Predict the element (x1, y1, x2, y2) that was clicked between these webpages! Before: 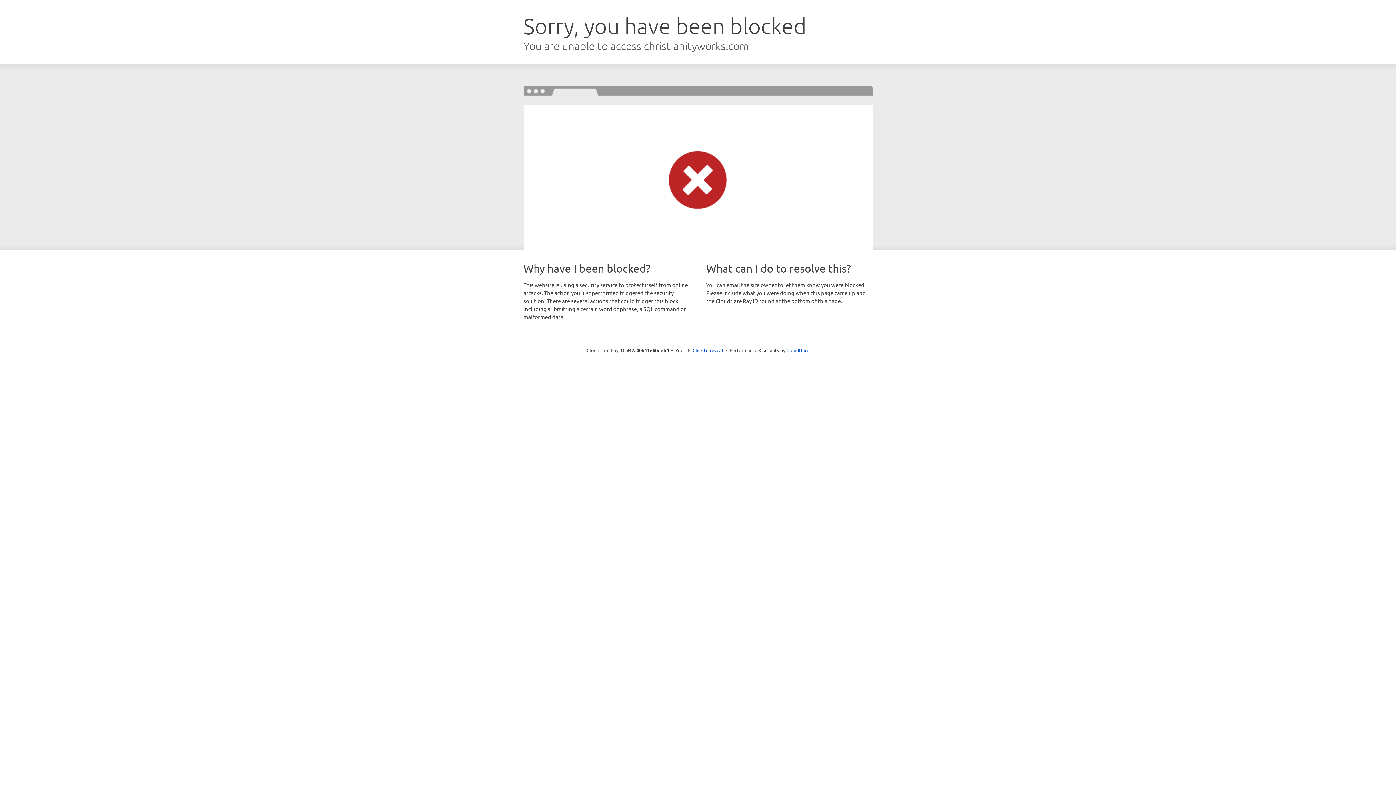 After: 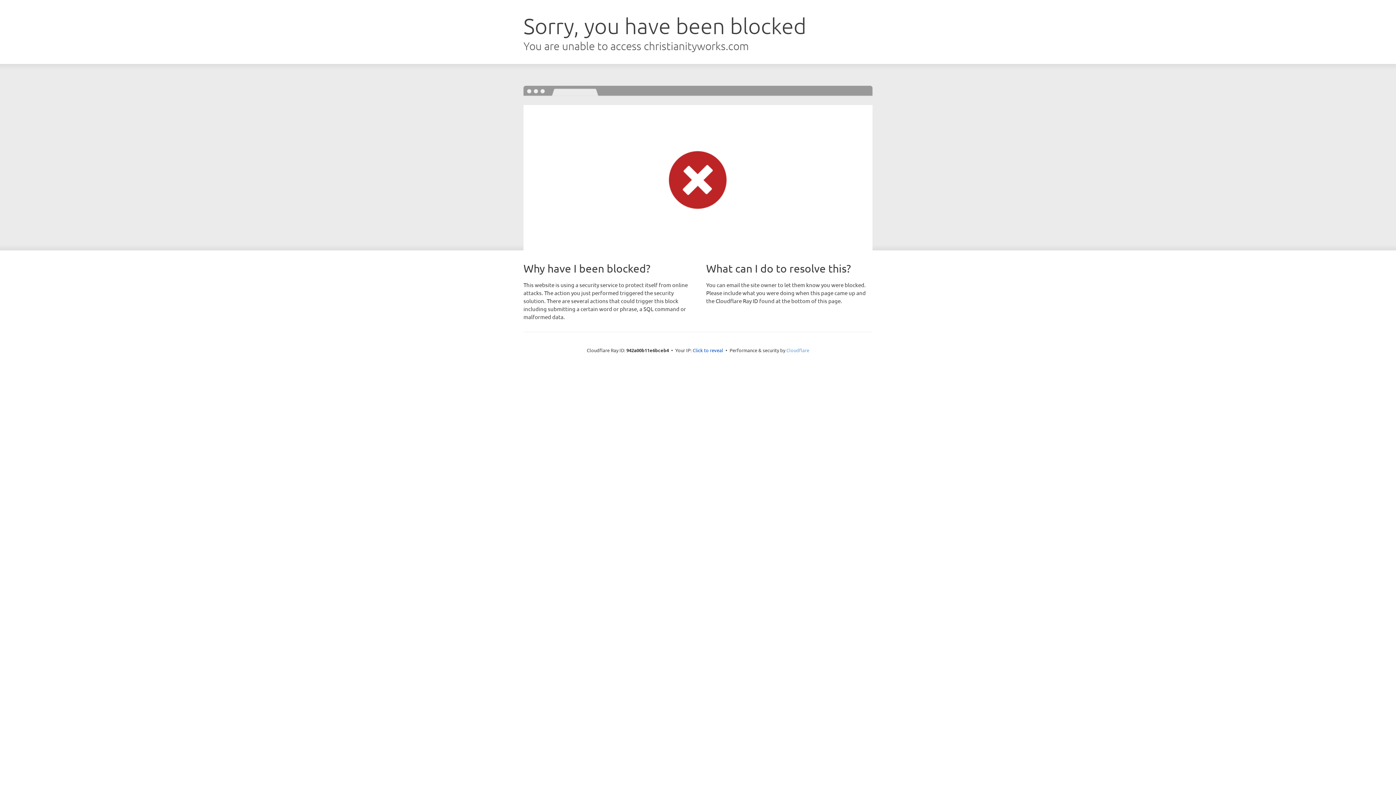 Action: bbox: (786, 347, 809, 353) label: Cloudflare